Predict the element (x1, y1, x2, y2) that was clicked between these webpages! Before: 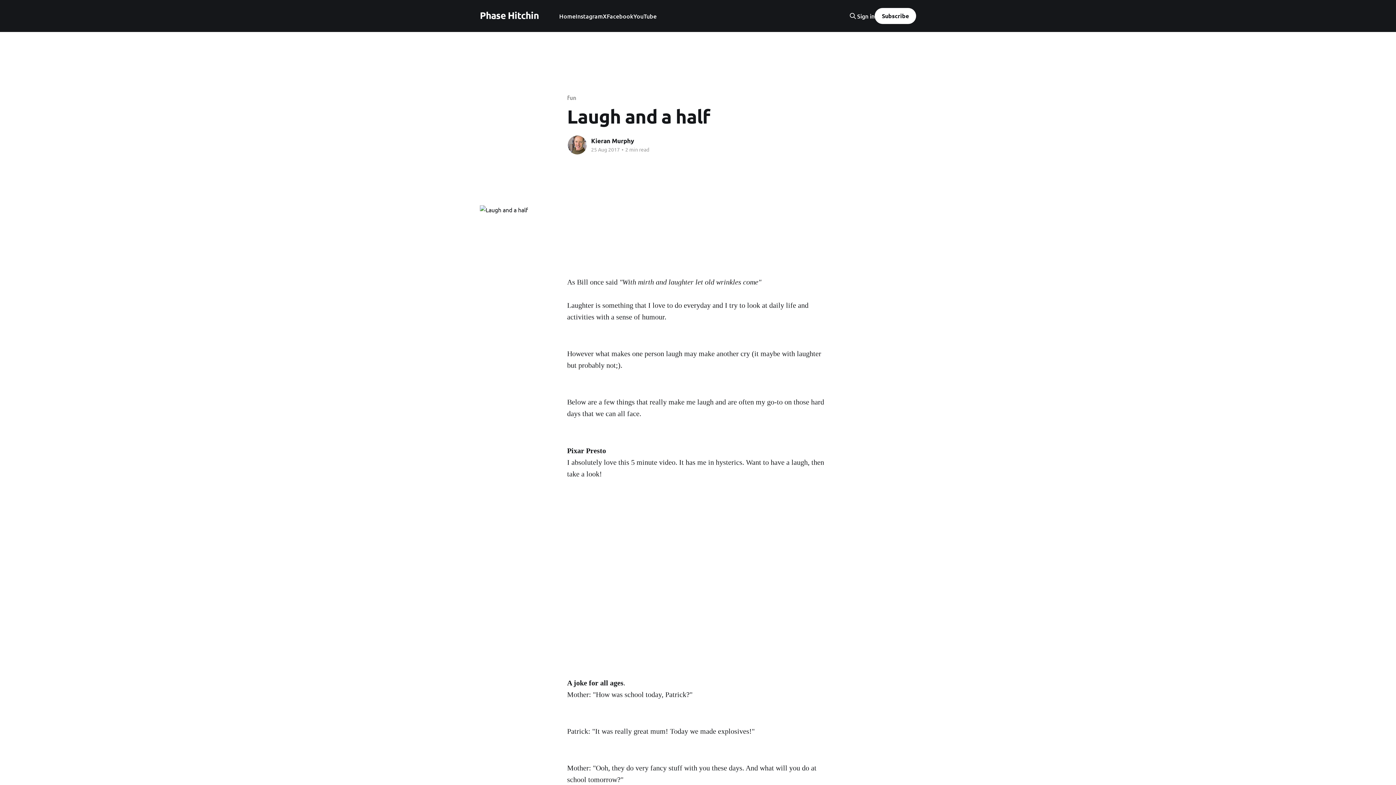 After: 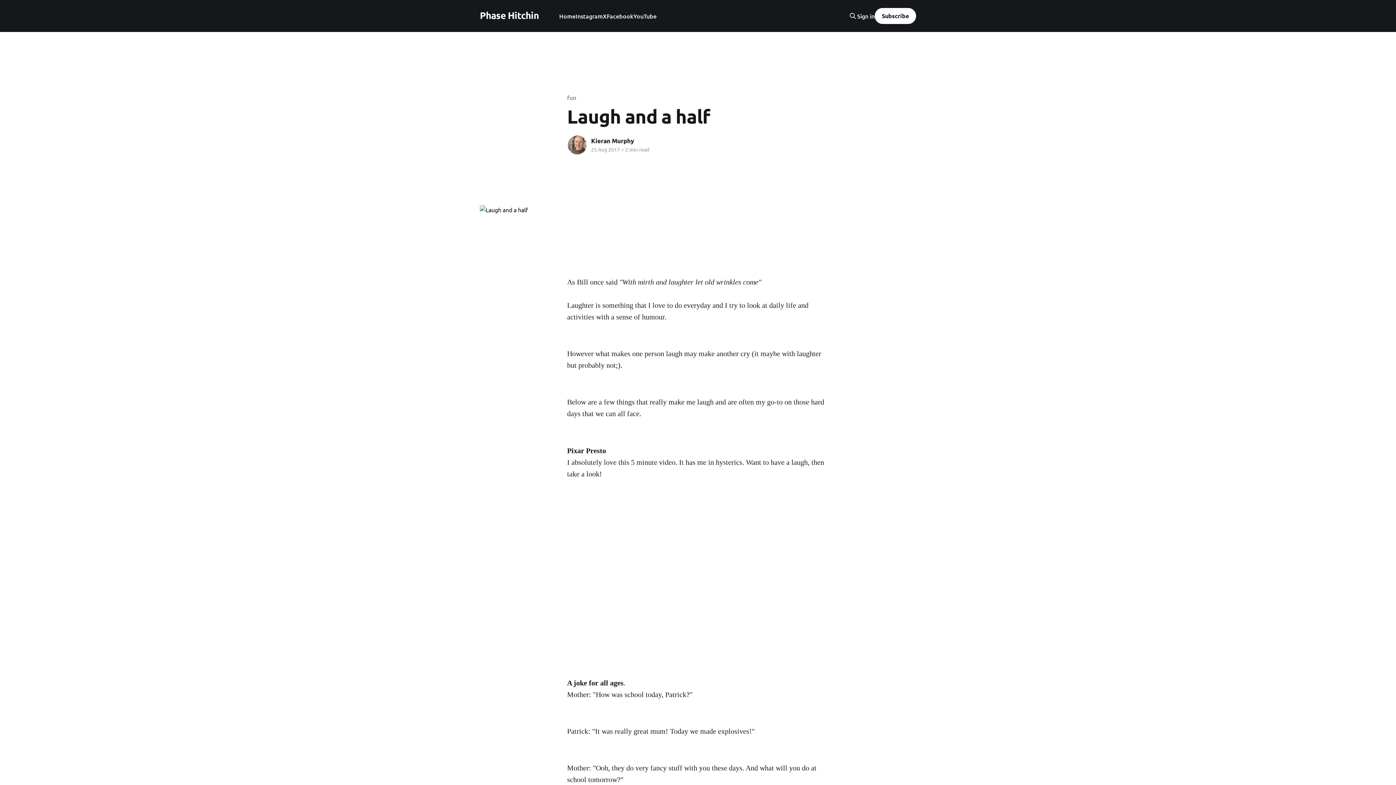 Action: label: Sign in bbox: (857, 12, 874, 19)